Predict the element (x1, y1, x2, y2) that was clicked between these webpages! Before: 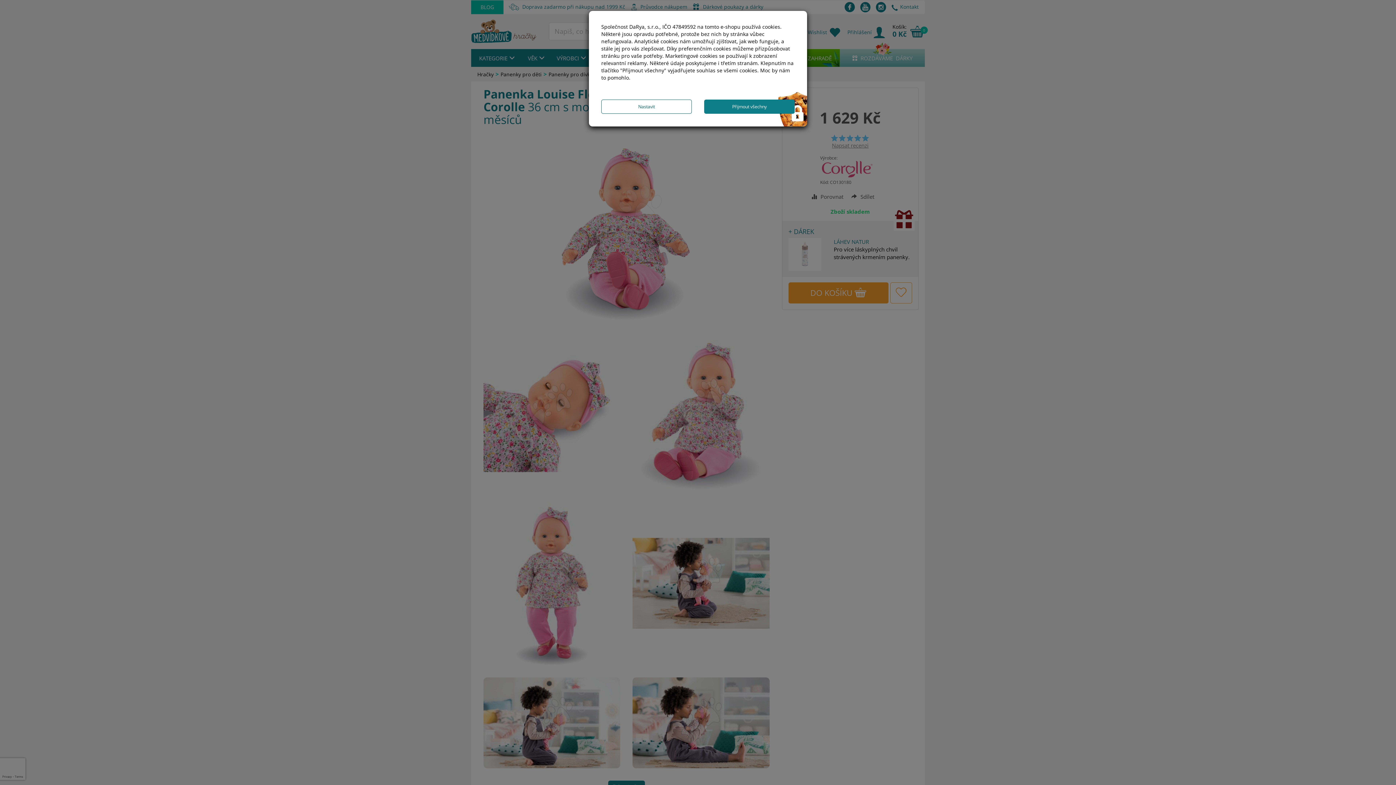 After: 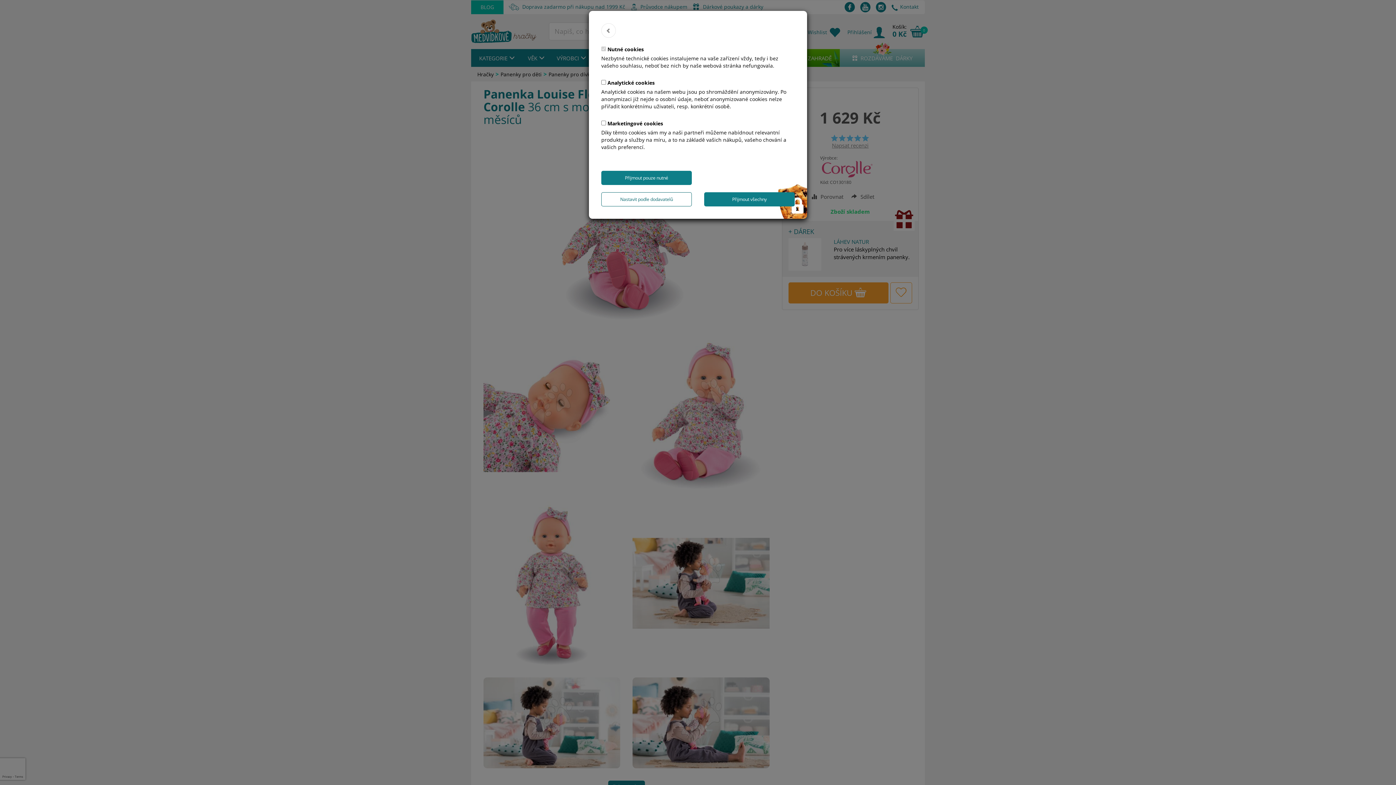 Action: label: Nastavit bbox: (601, 99, 692, 113)